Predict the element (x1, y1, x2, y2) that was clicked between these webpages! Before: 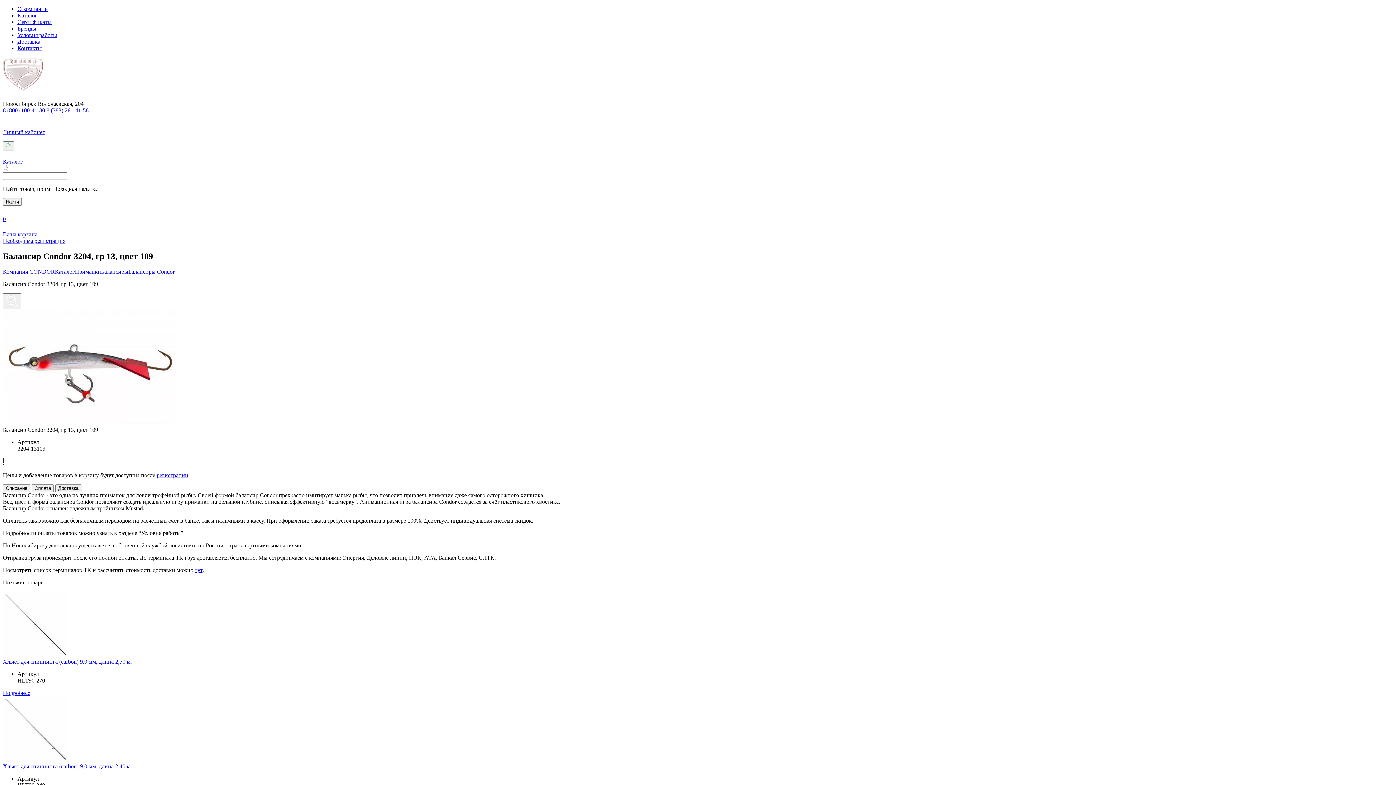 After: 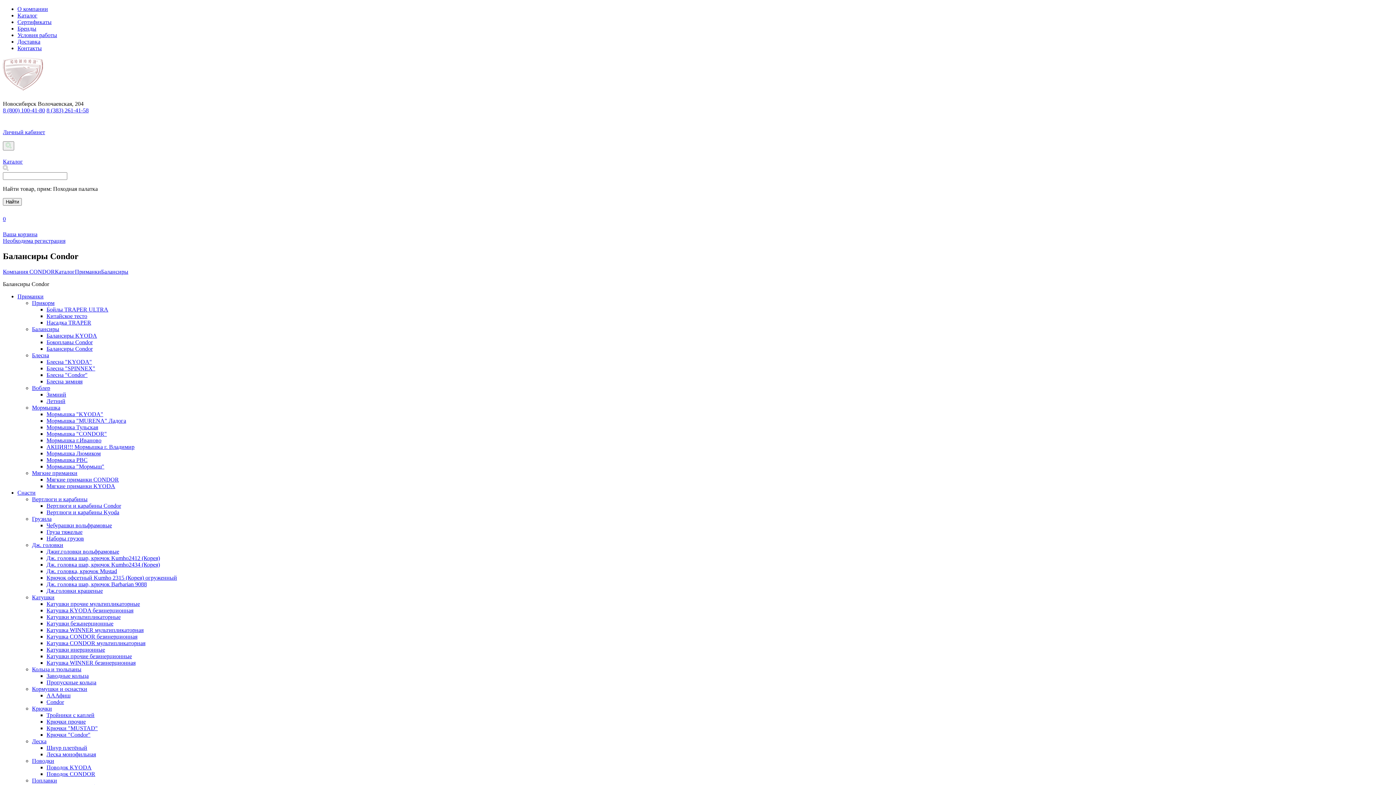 Action: bbox: (128, 268, 174, 274) label: Балансиры Condor